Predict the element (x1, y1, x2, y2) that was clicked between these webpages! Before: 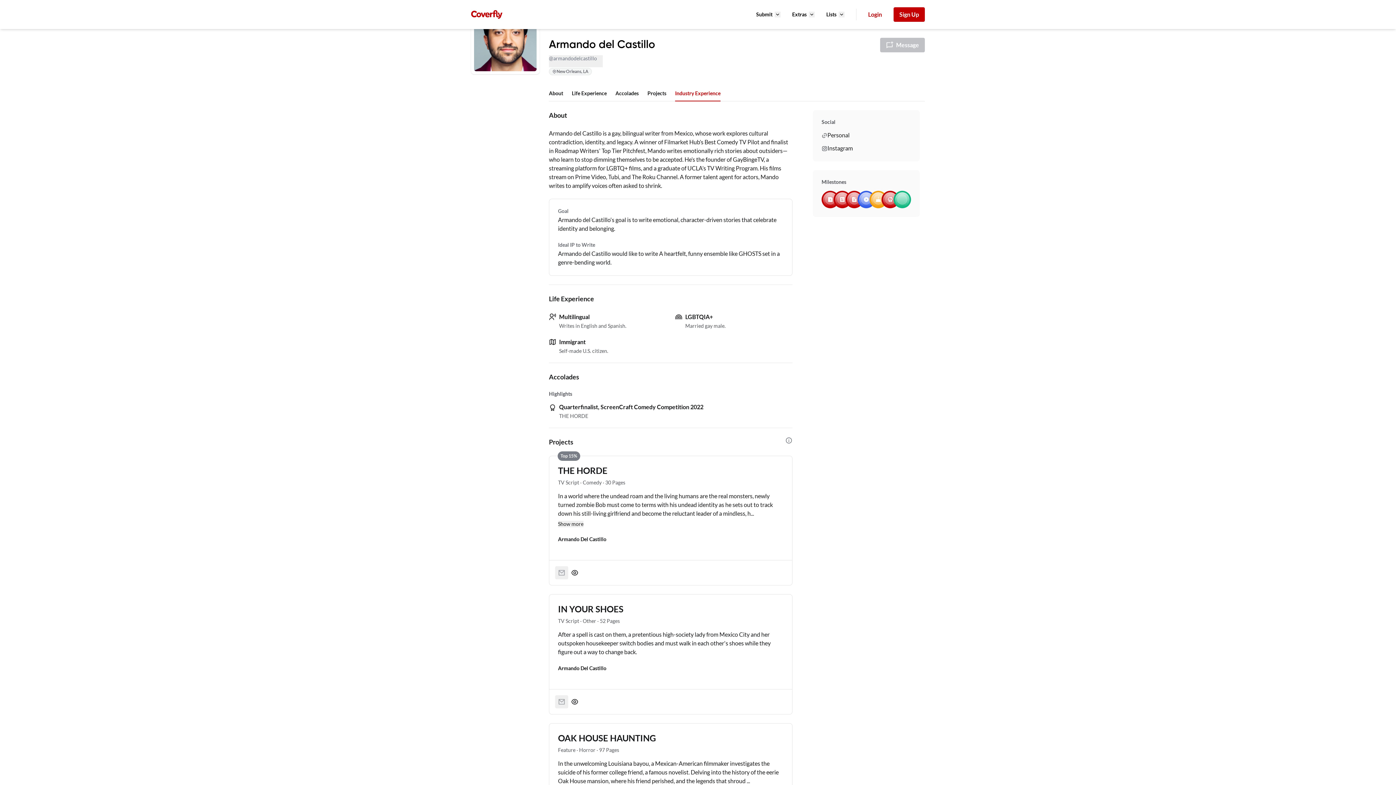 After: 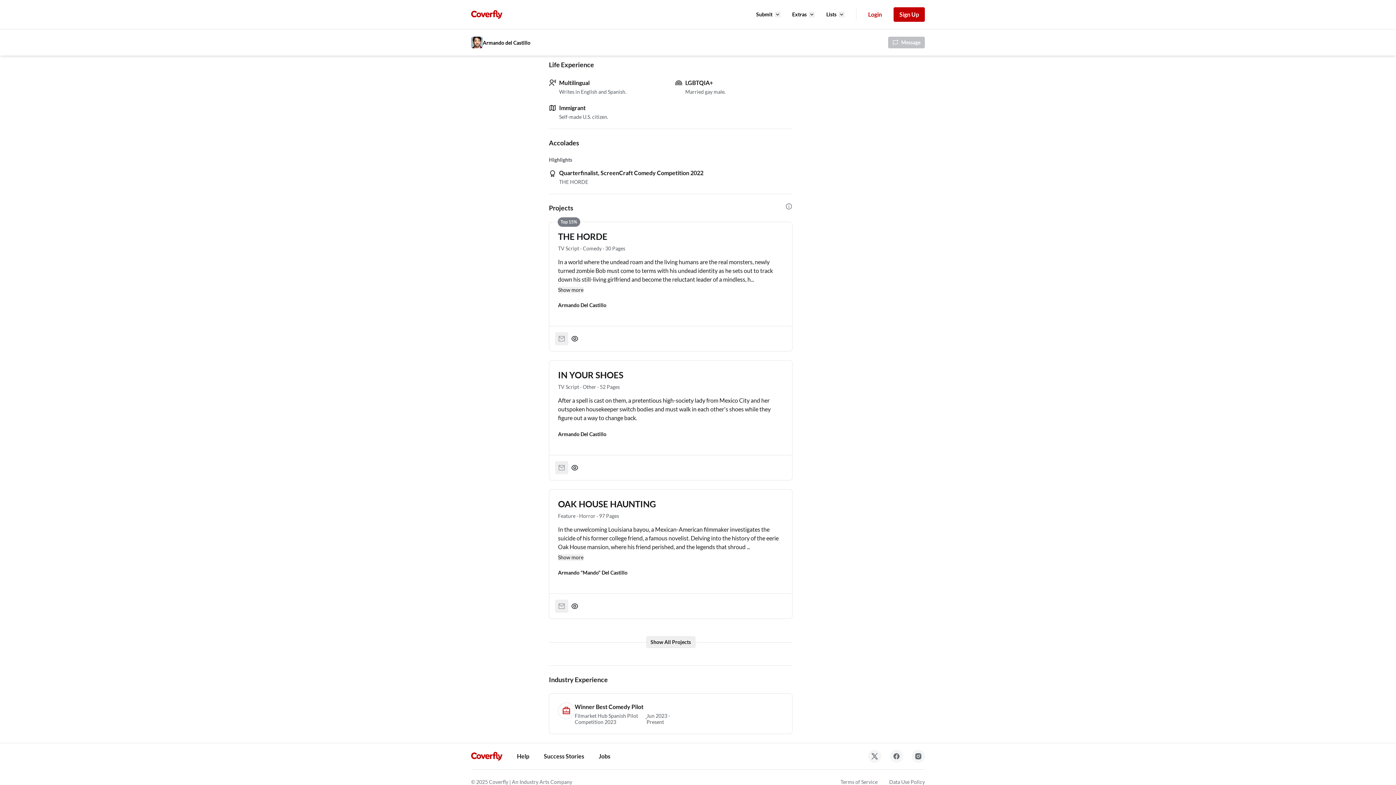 Action: bbox: (572, 90, 606, 96) label: Life Experience